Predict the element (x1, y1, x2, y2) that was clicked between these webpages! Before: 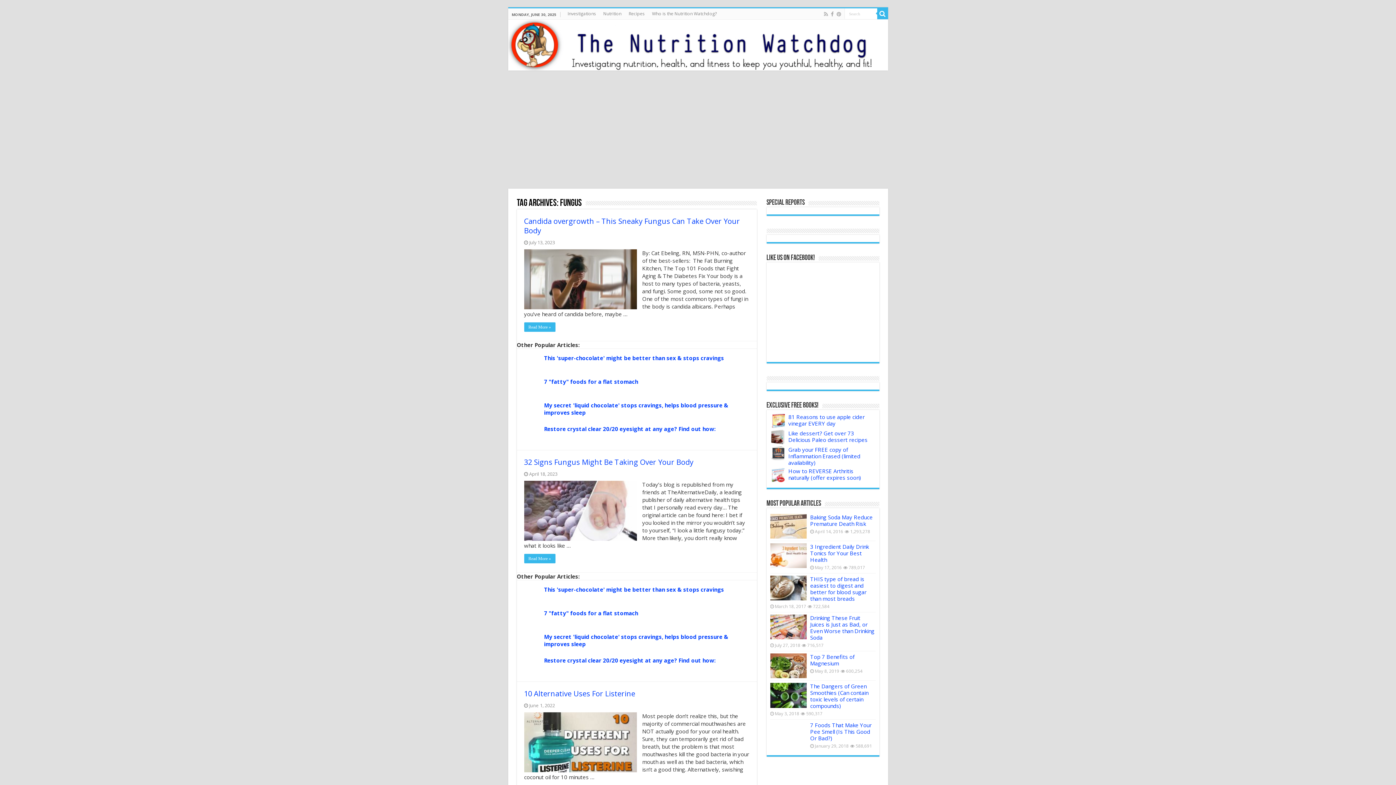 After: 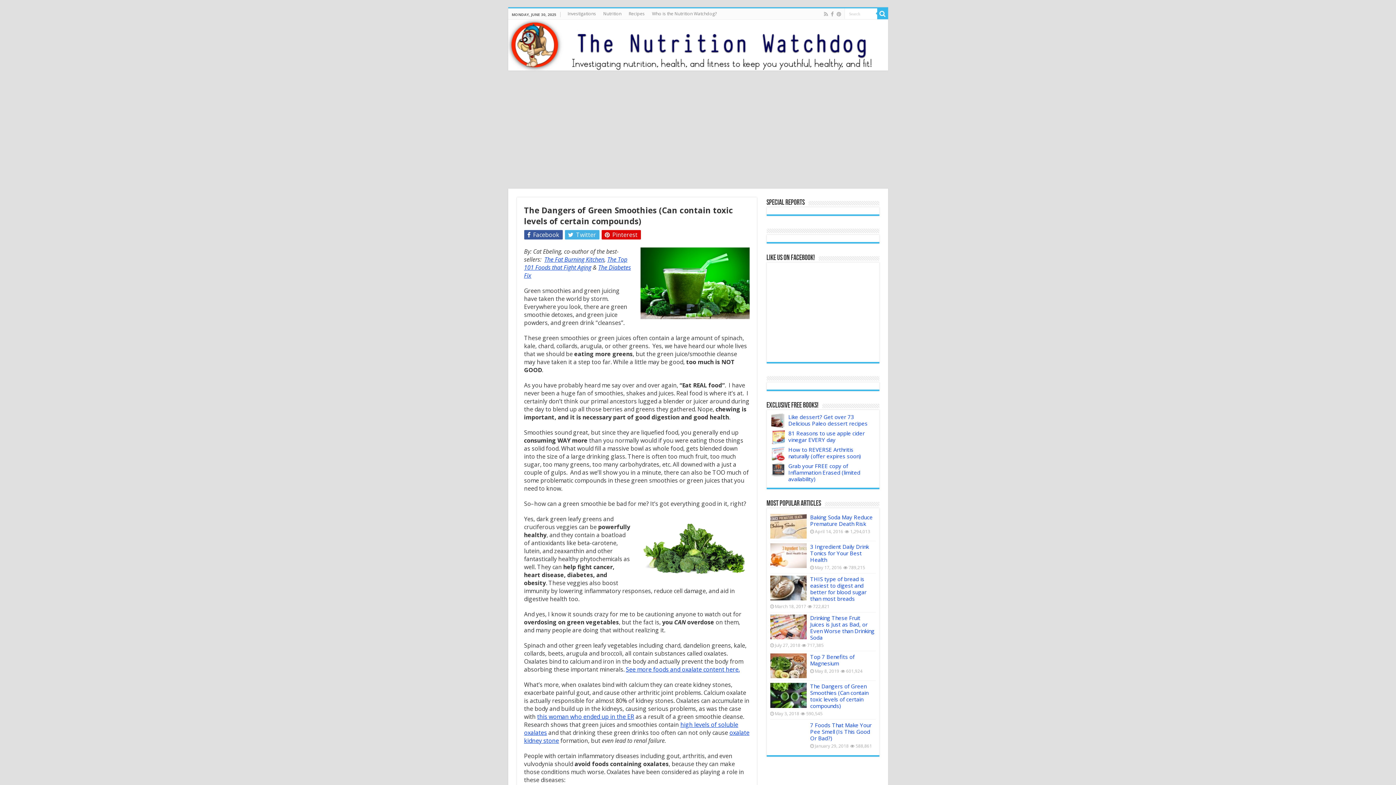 Action: label: The Dangers of Green Smoothies (Can contain toxic levels of certain compounds) bbox: (810, 683, 868, 709)